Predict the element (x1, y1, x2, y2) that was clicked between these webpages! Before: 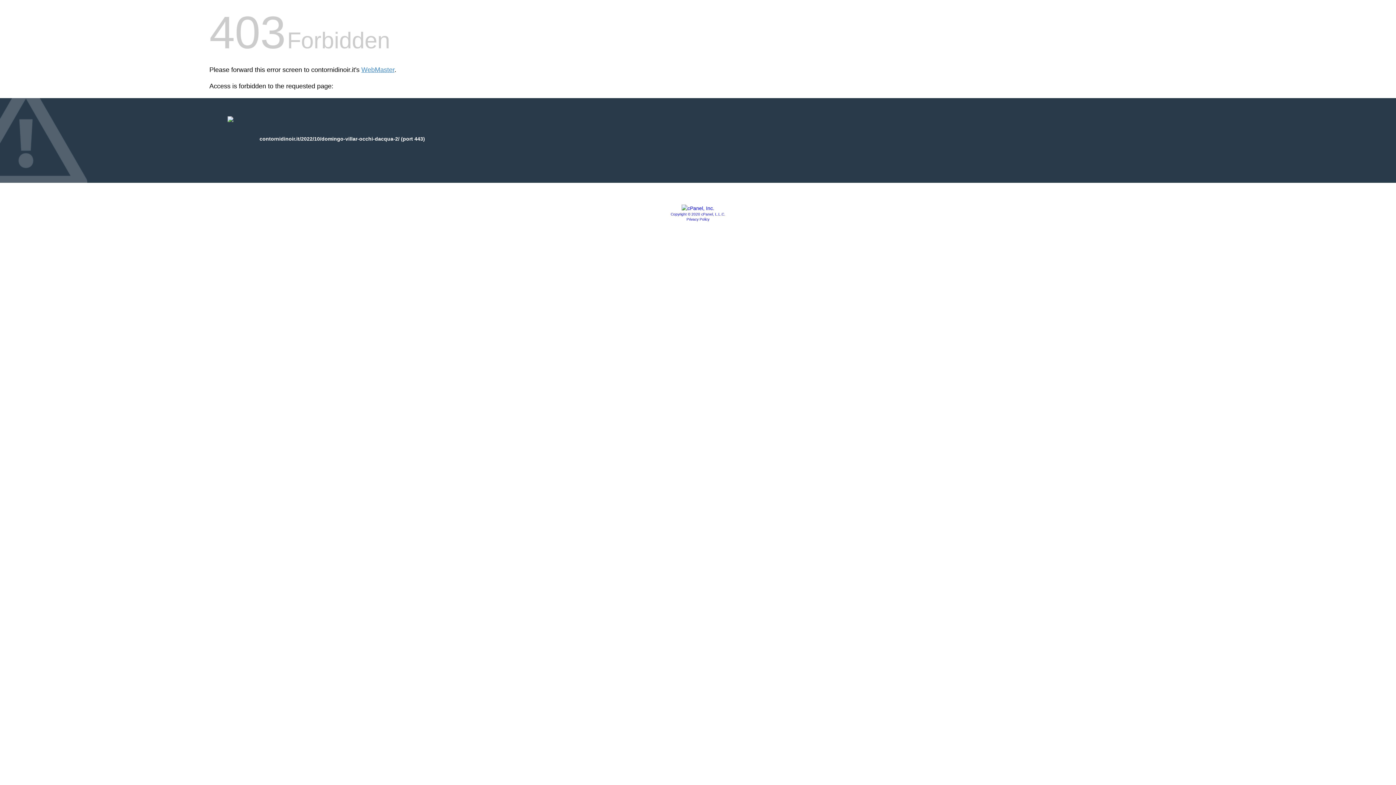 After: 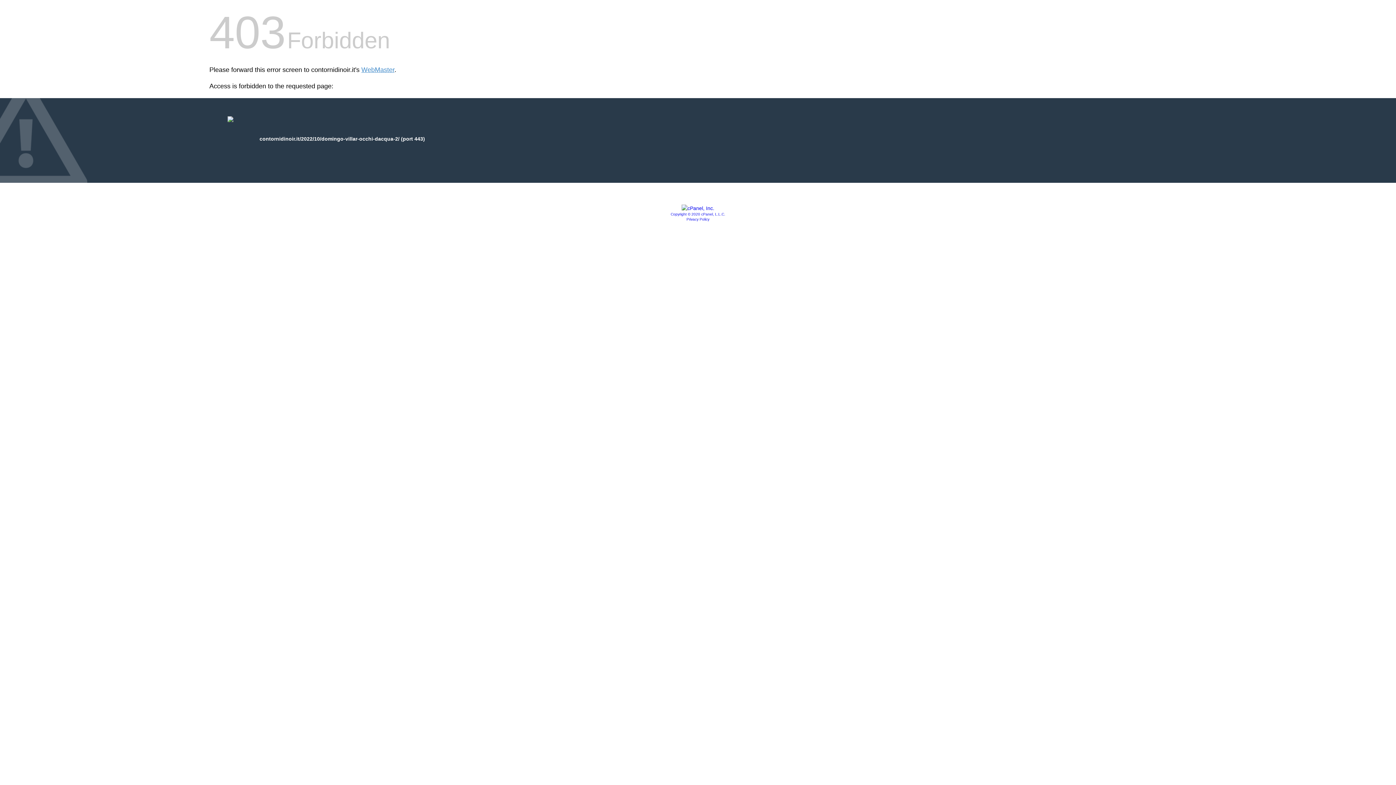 Action: bbox: (670, 212, 725, 216) label: Copyright © 2020 cPanel, L.L.C.